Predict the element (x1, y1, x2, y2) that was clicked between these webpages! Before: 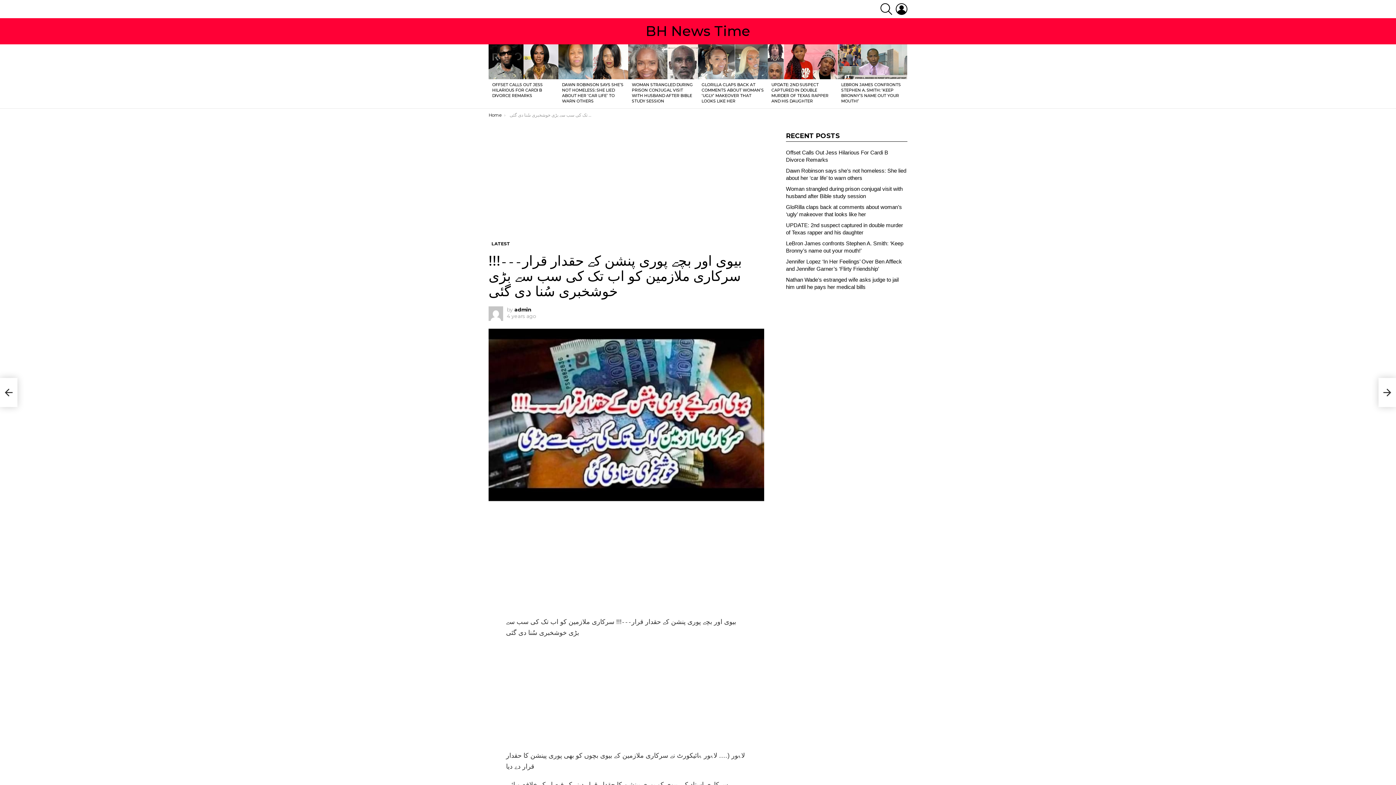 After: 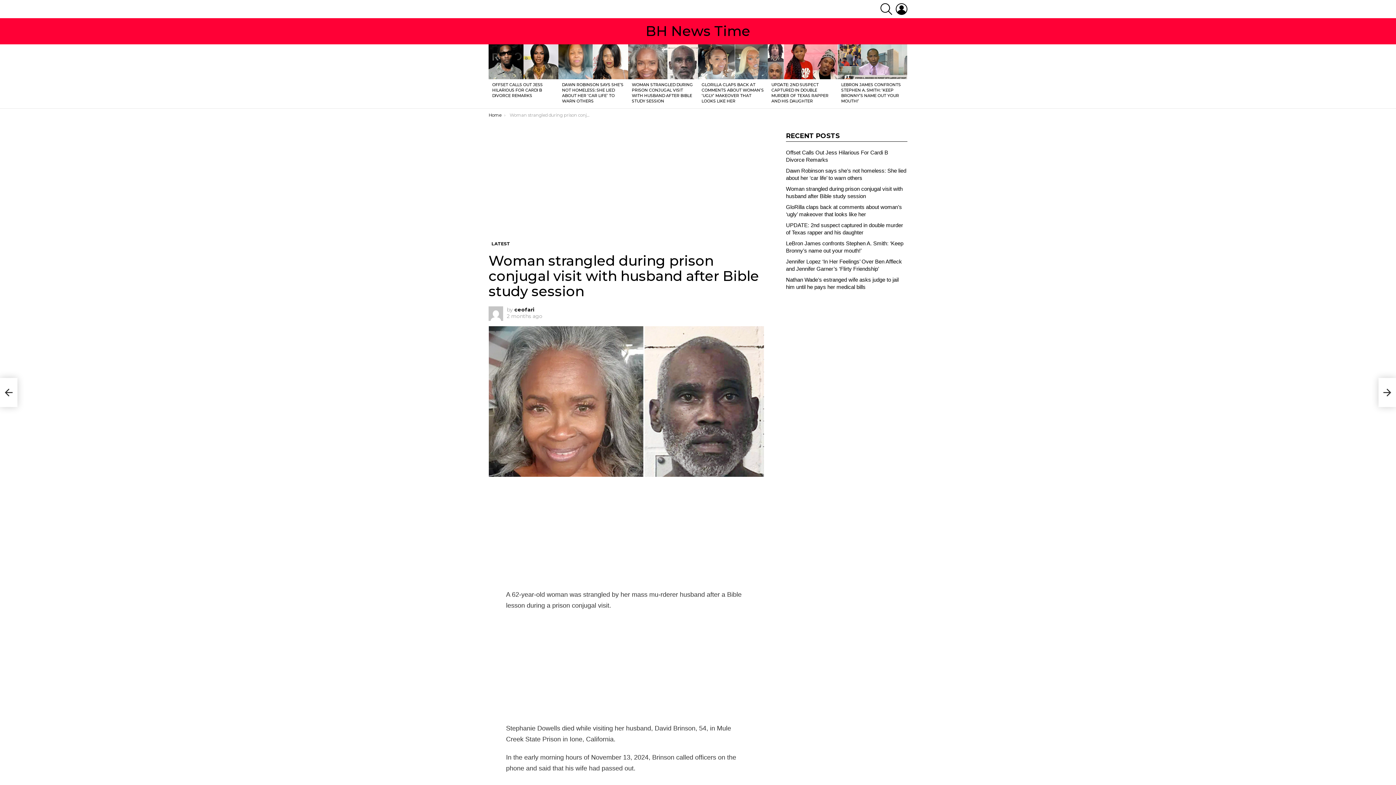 Action: bbox: (628, 44, 698, 79)